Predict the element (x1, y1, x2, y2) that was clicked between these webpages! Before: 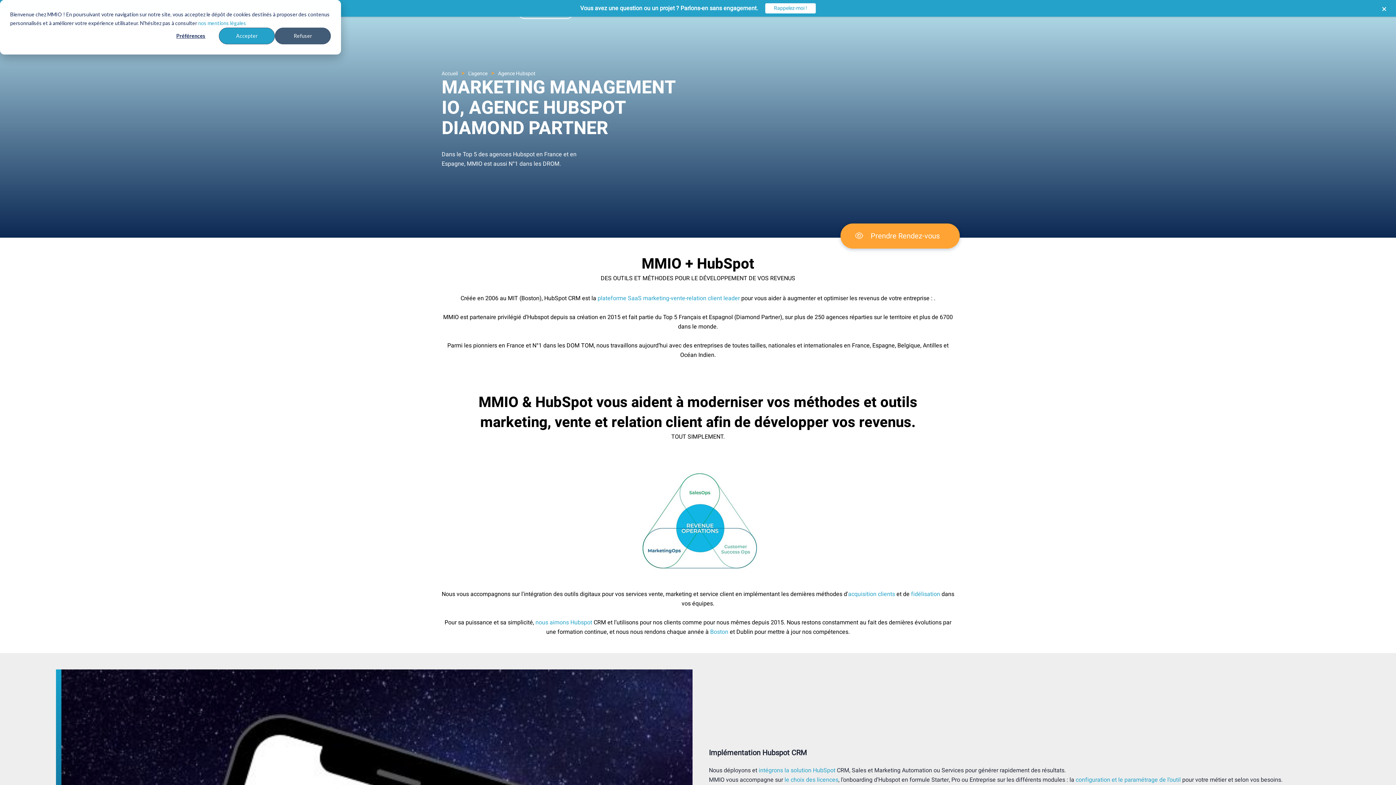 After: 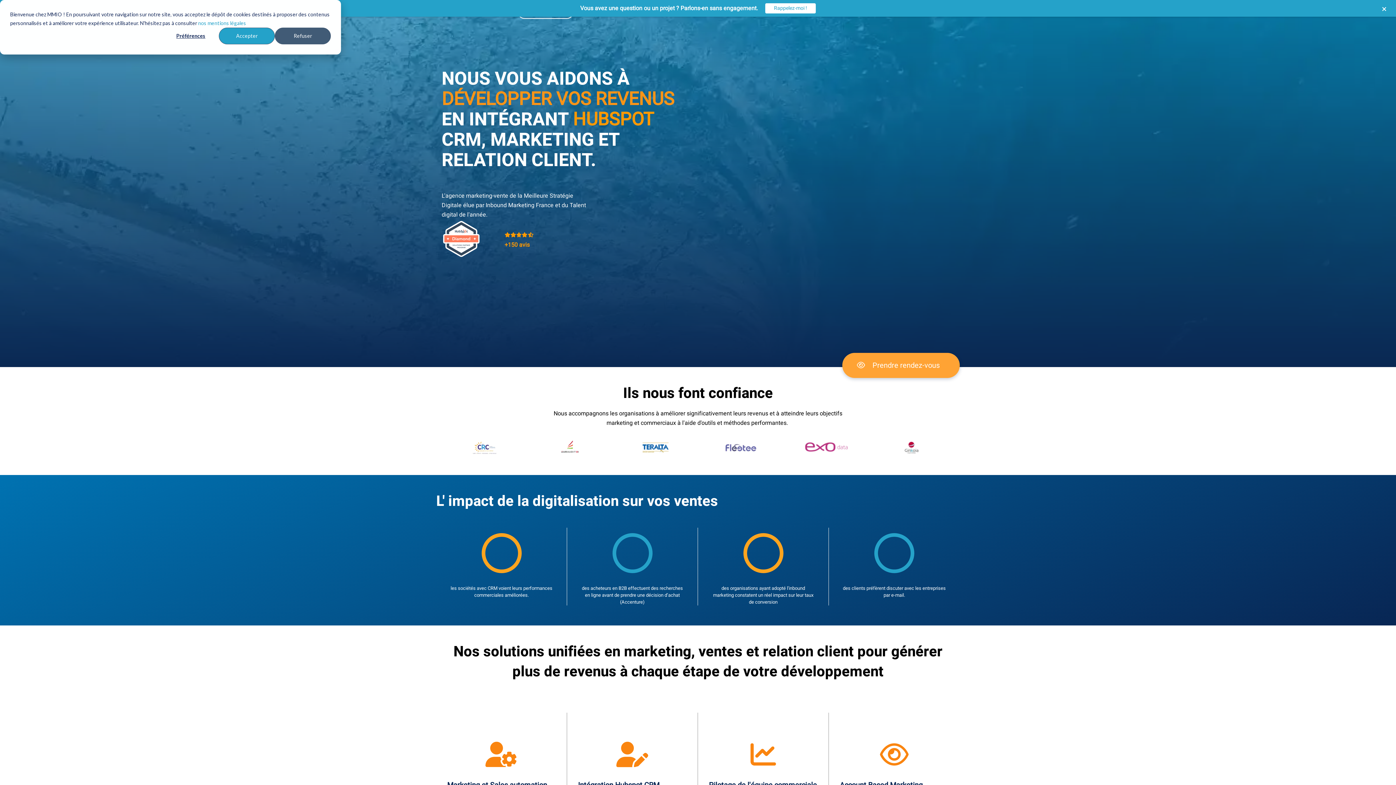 Action: label: Accueil bbox: (441, 69, 457, 77)